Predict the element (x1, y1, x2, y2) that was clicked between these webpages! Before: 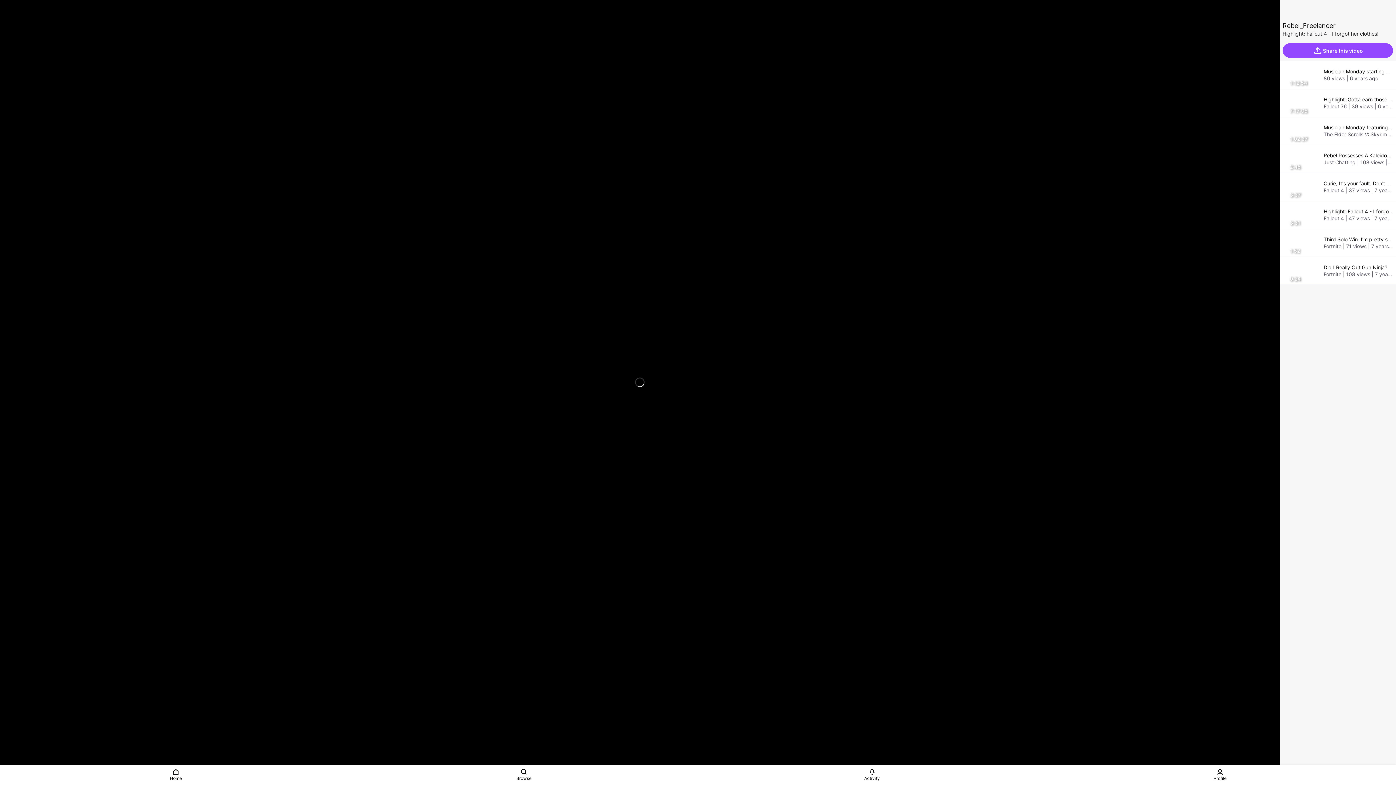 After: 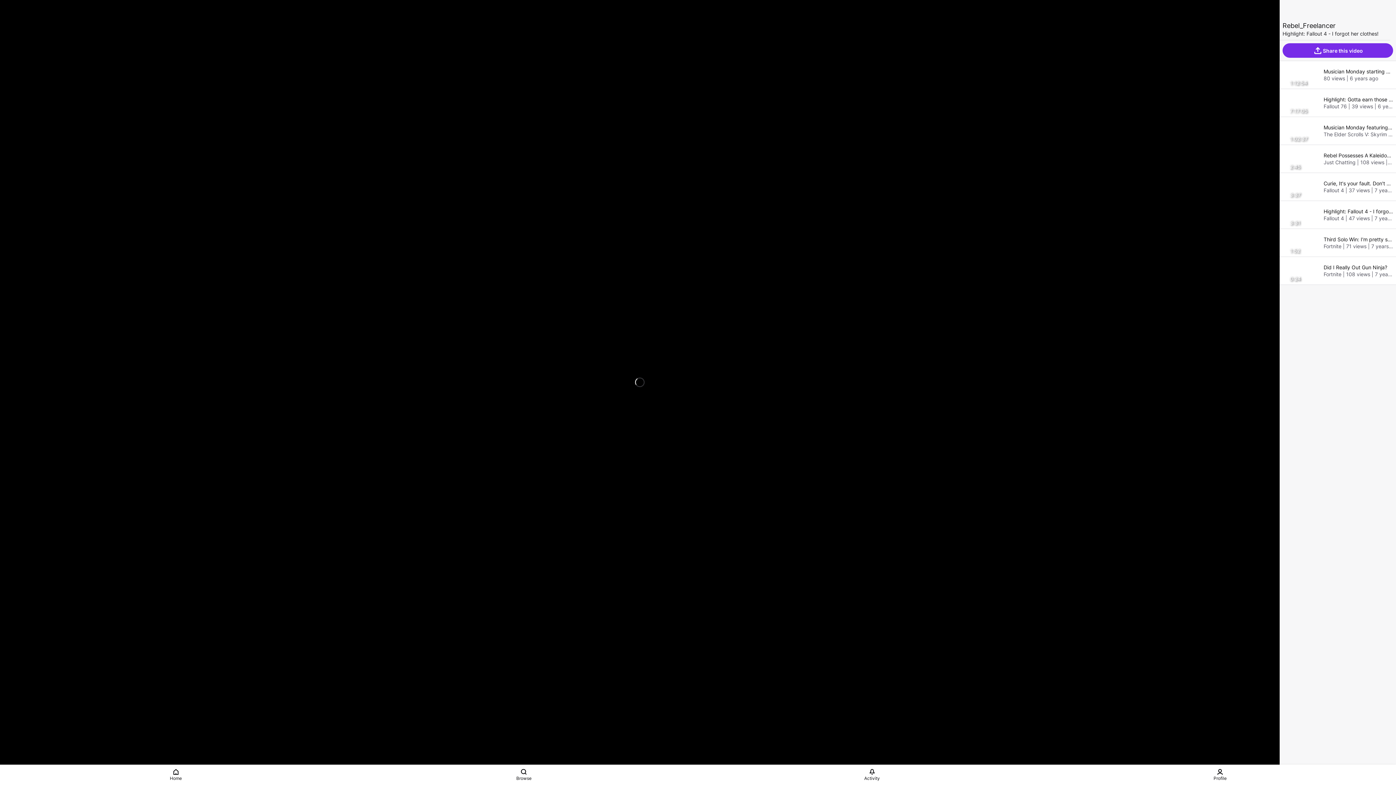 Action: bbox: (1282, 43, 1393, 57) label: Share this video